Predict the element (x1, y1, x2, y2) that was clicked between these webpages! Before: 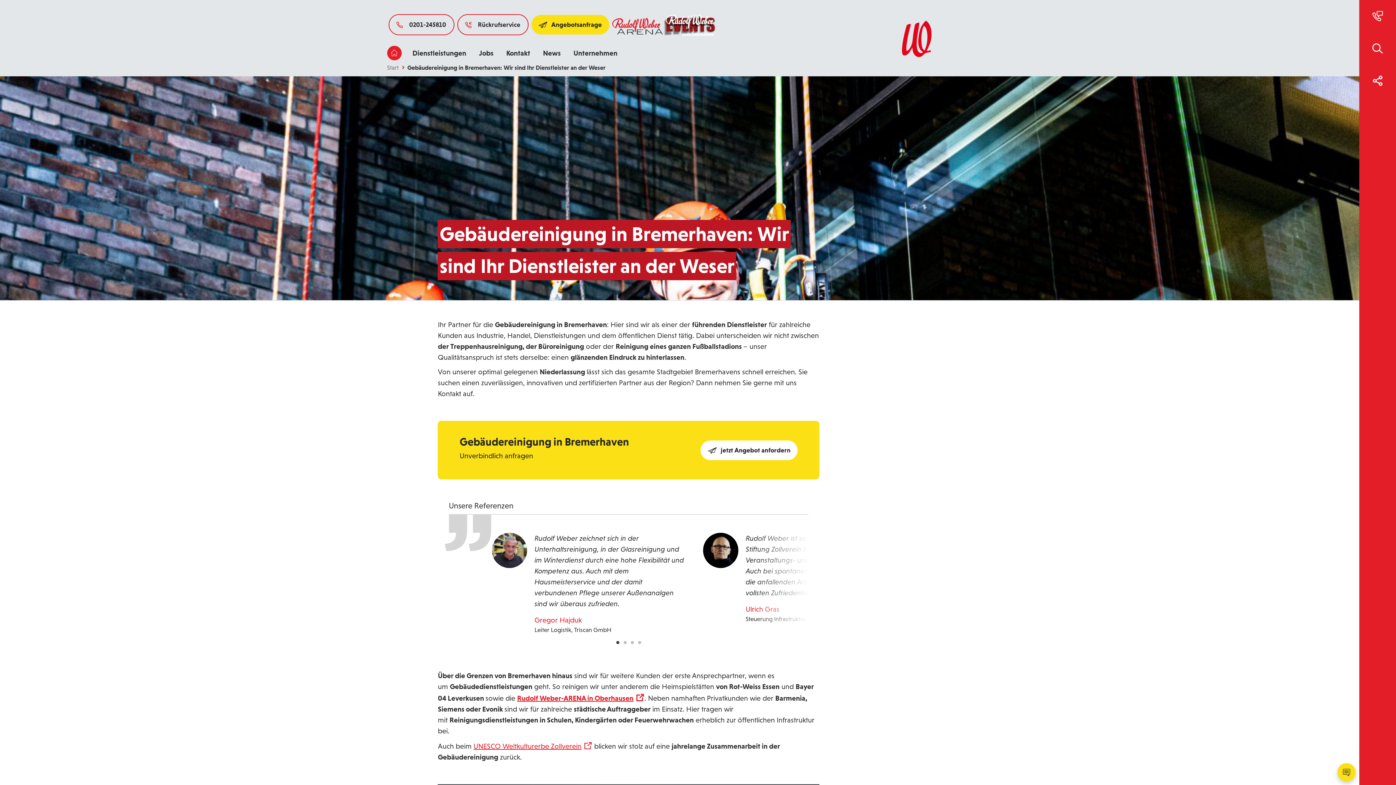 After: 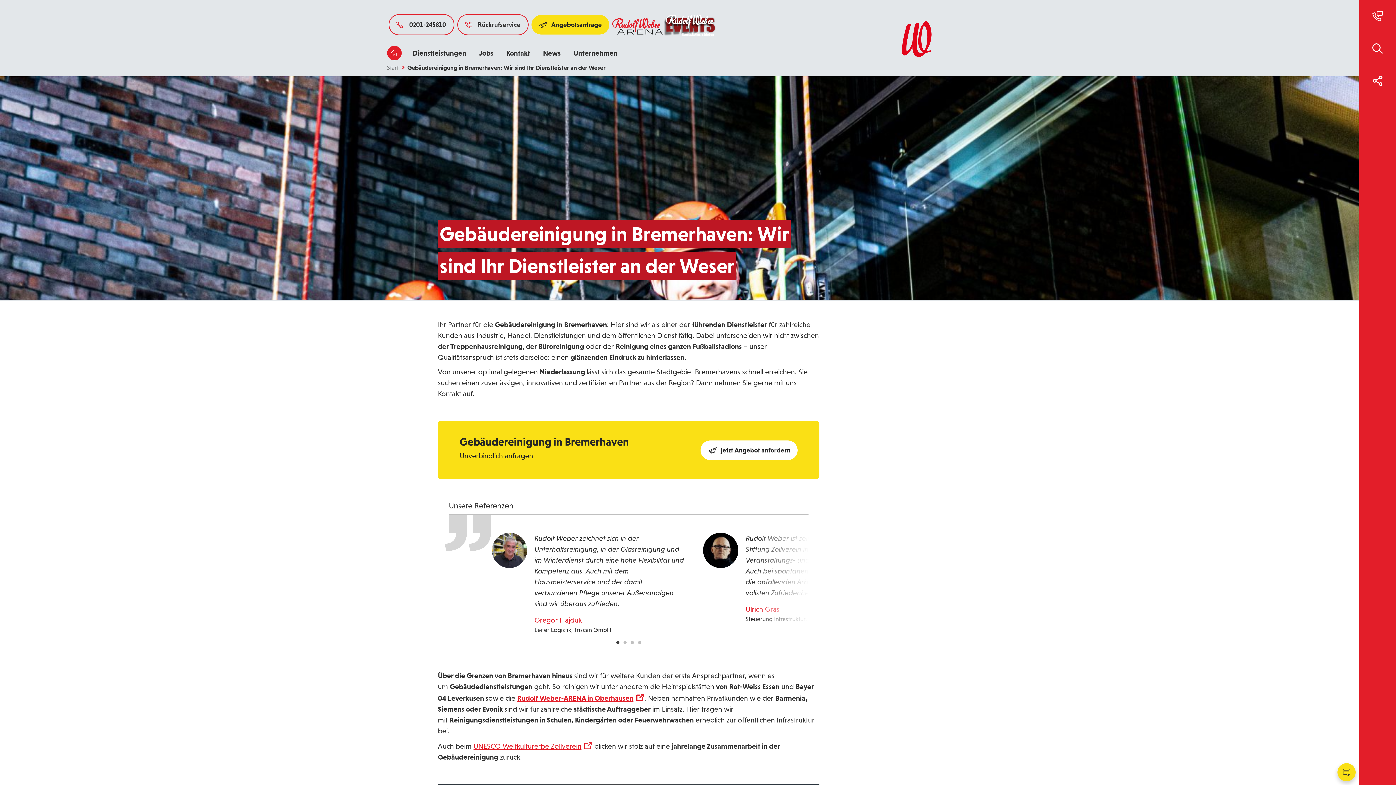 Action: bbox: (662, 12, 717, 37)